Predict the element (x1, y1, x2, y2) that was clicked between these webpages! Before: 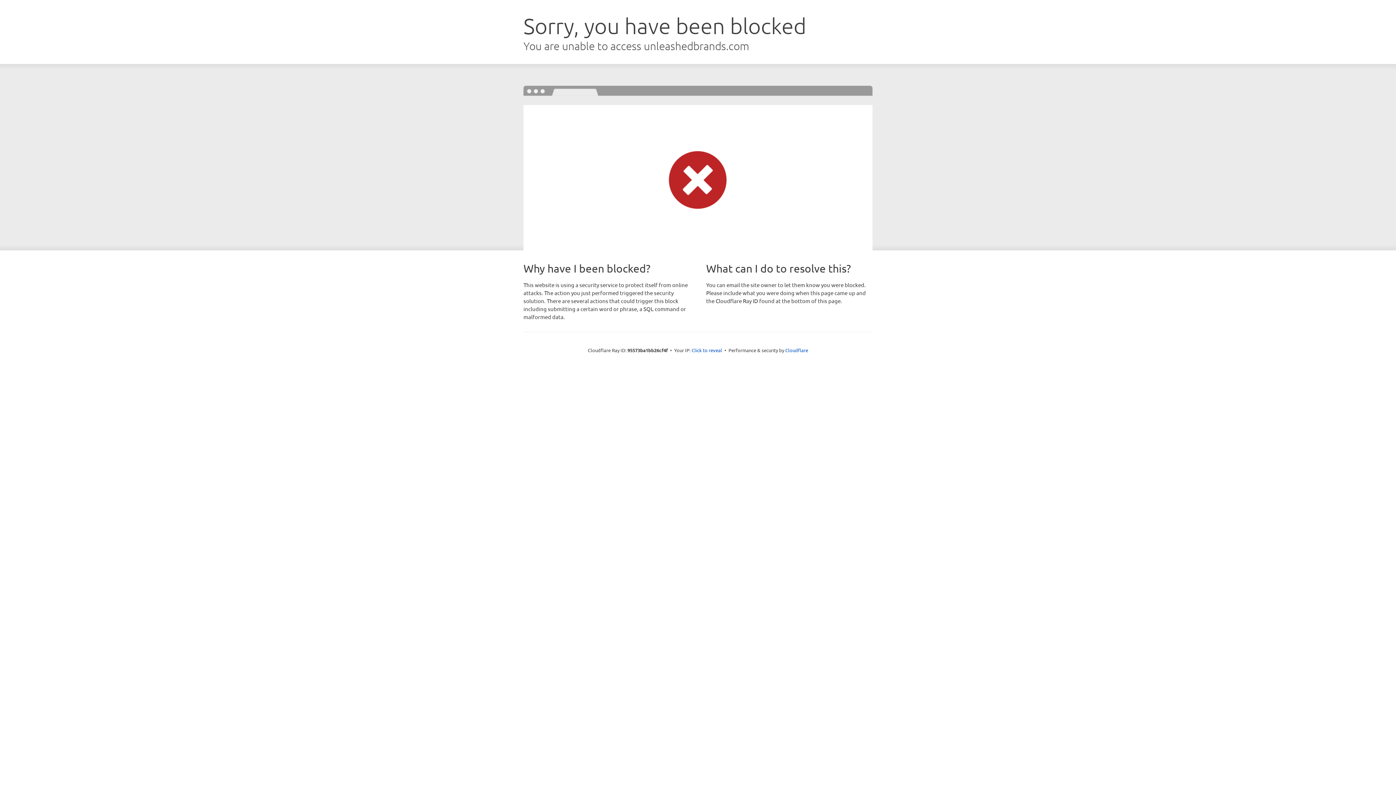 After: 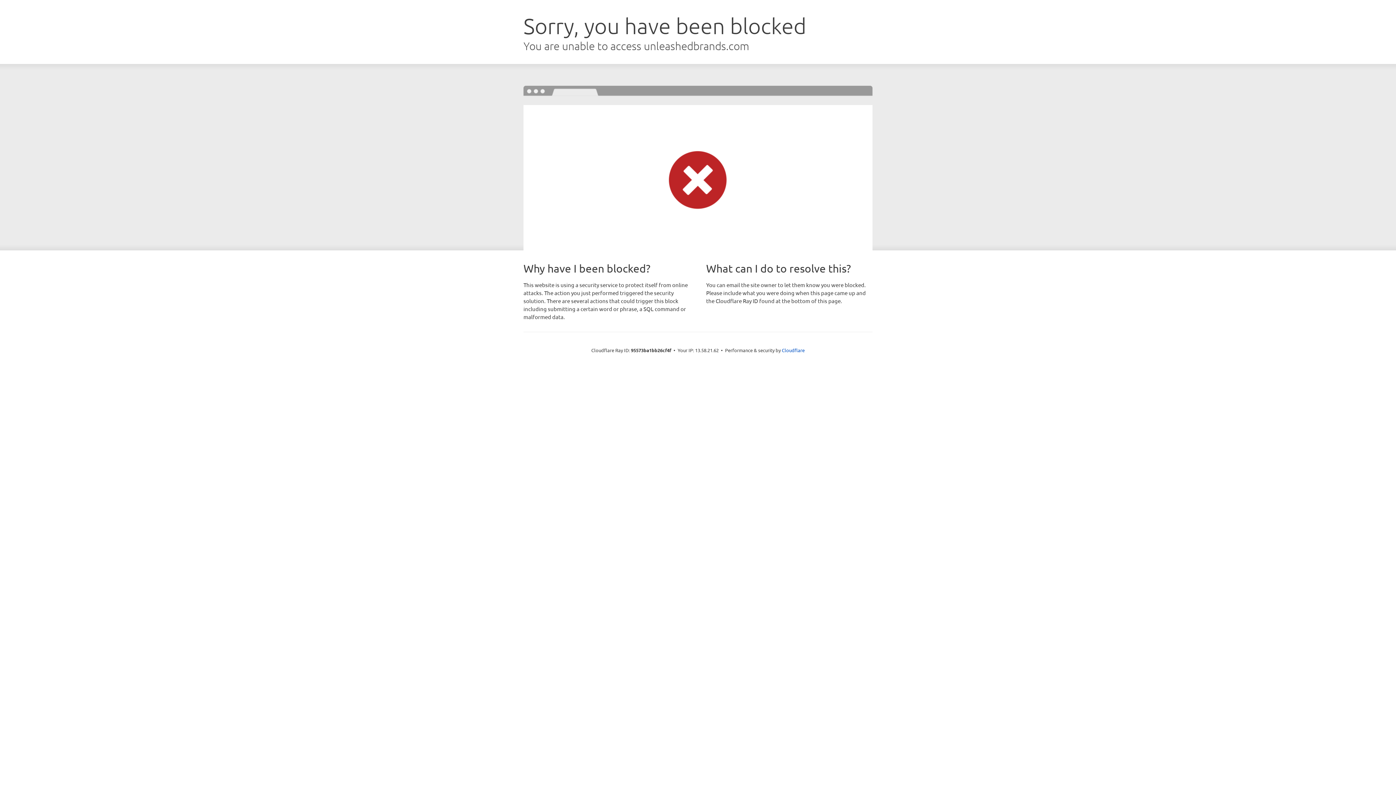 Action: label: Click to reveal bbox: (691, 346, 722, 353)